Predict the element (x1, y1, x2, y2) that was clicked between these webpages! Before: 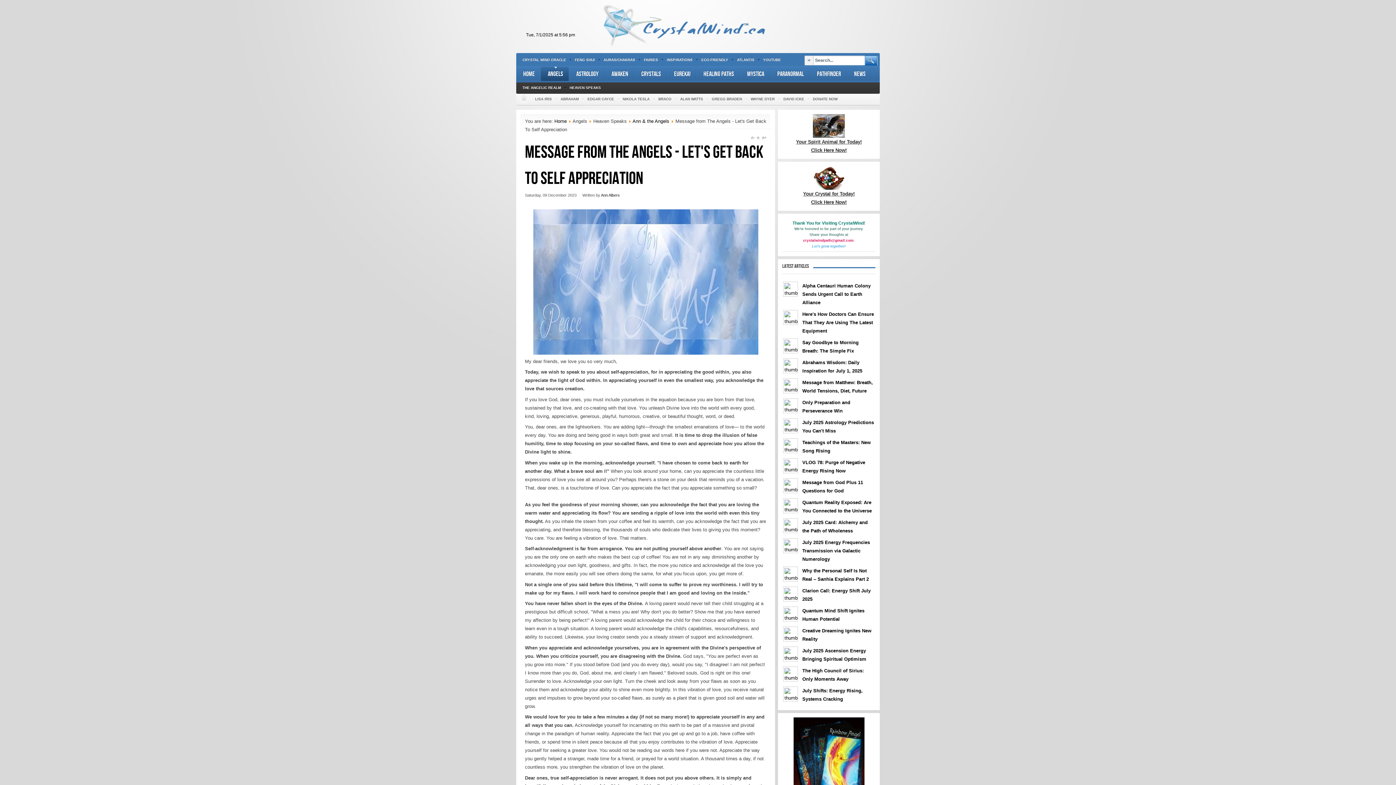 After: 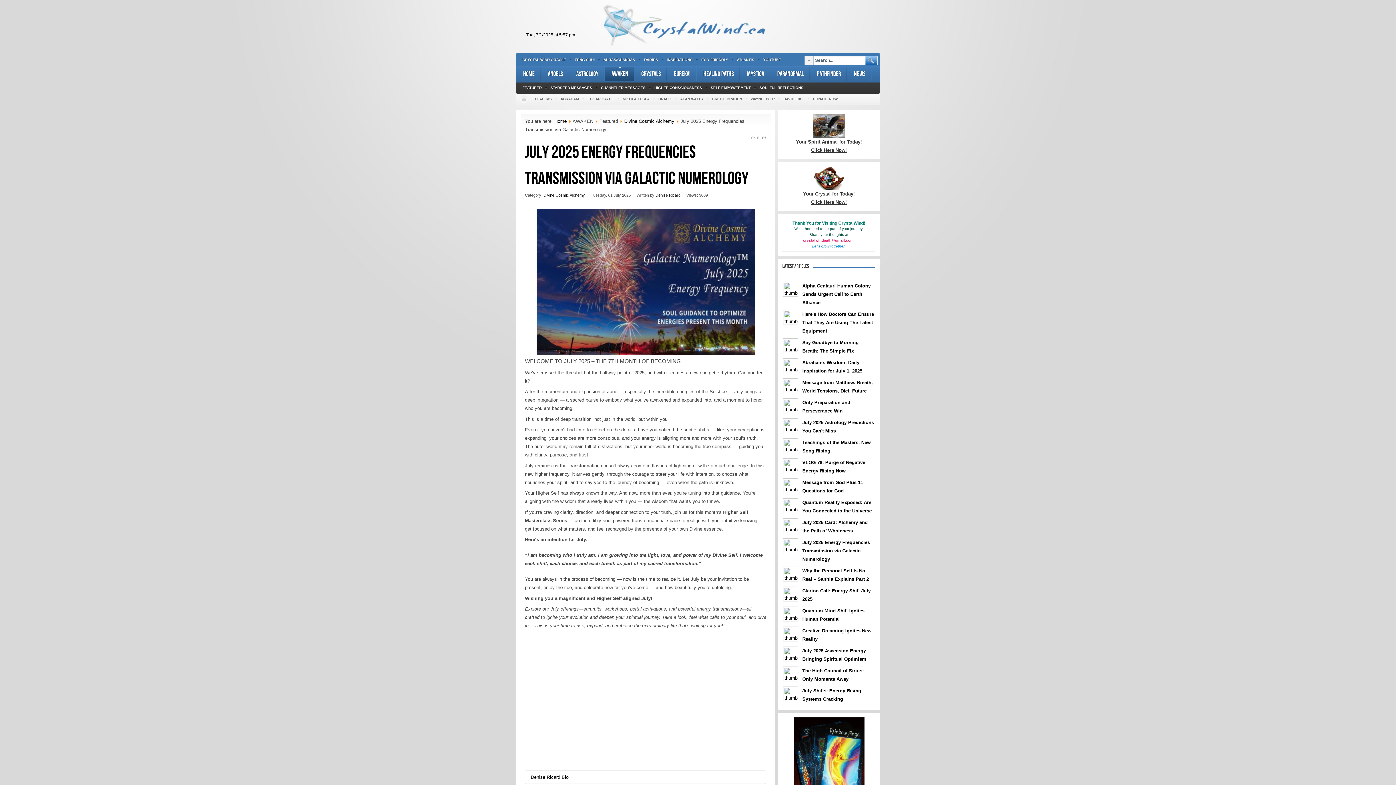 Action: bbox: (784, 540, 796, 552)